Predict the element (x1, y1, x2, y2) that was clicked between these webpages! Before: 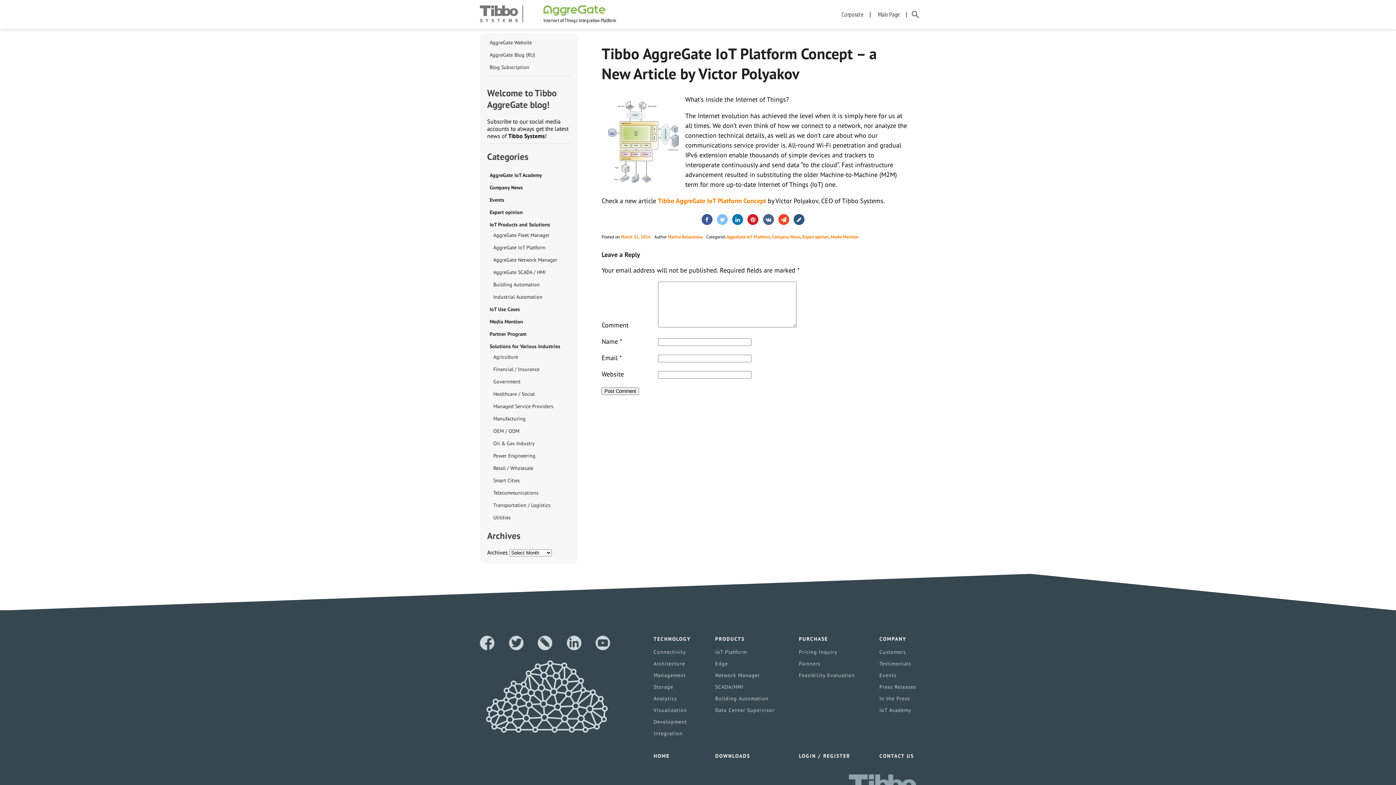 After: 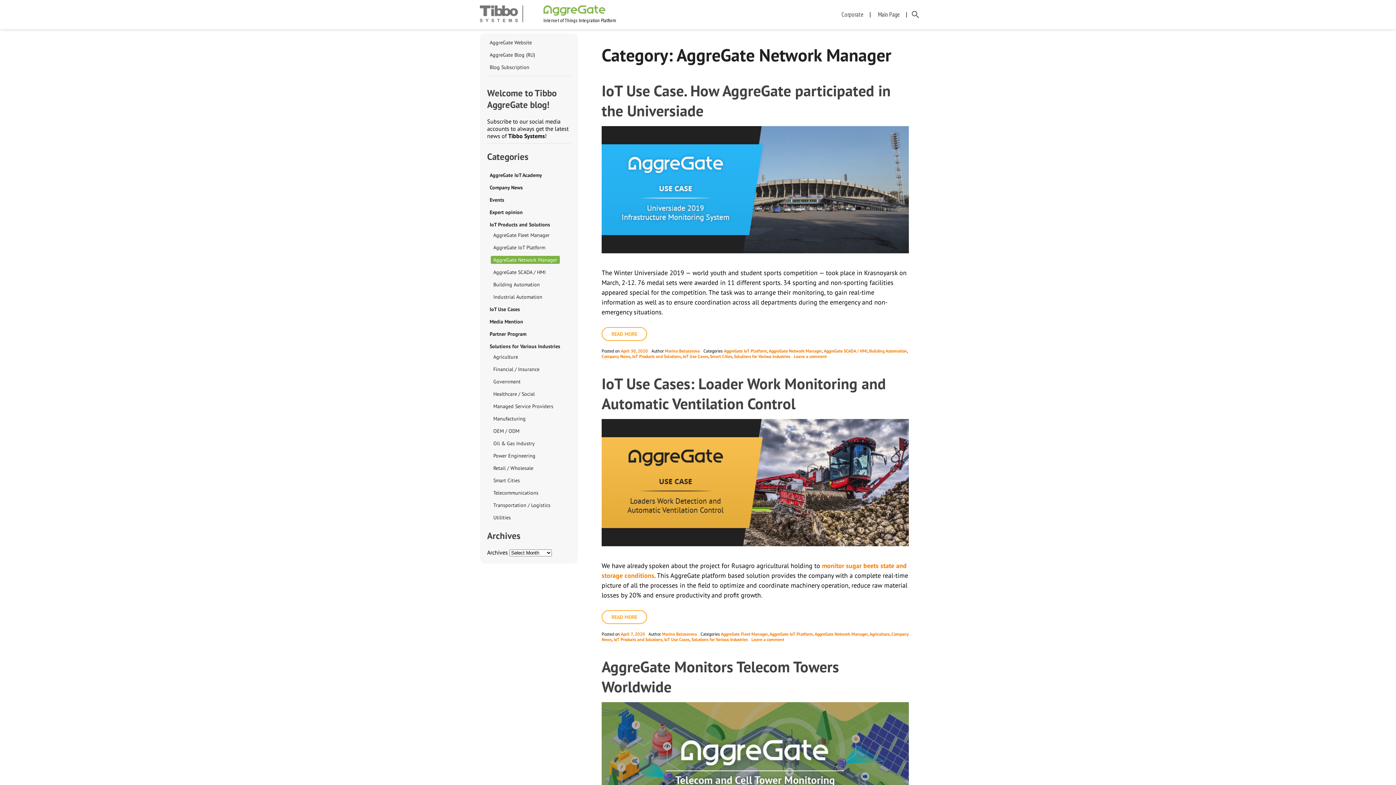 Action: bbox: (490, 256, 560, 264) label: AggreGate Network Manager